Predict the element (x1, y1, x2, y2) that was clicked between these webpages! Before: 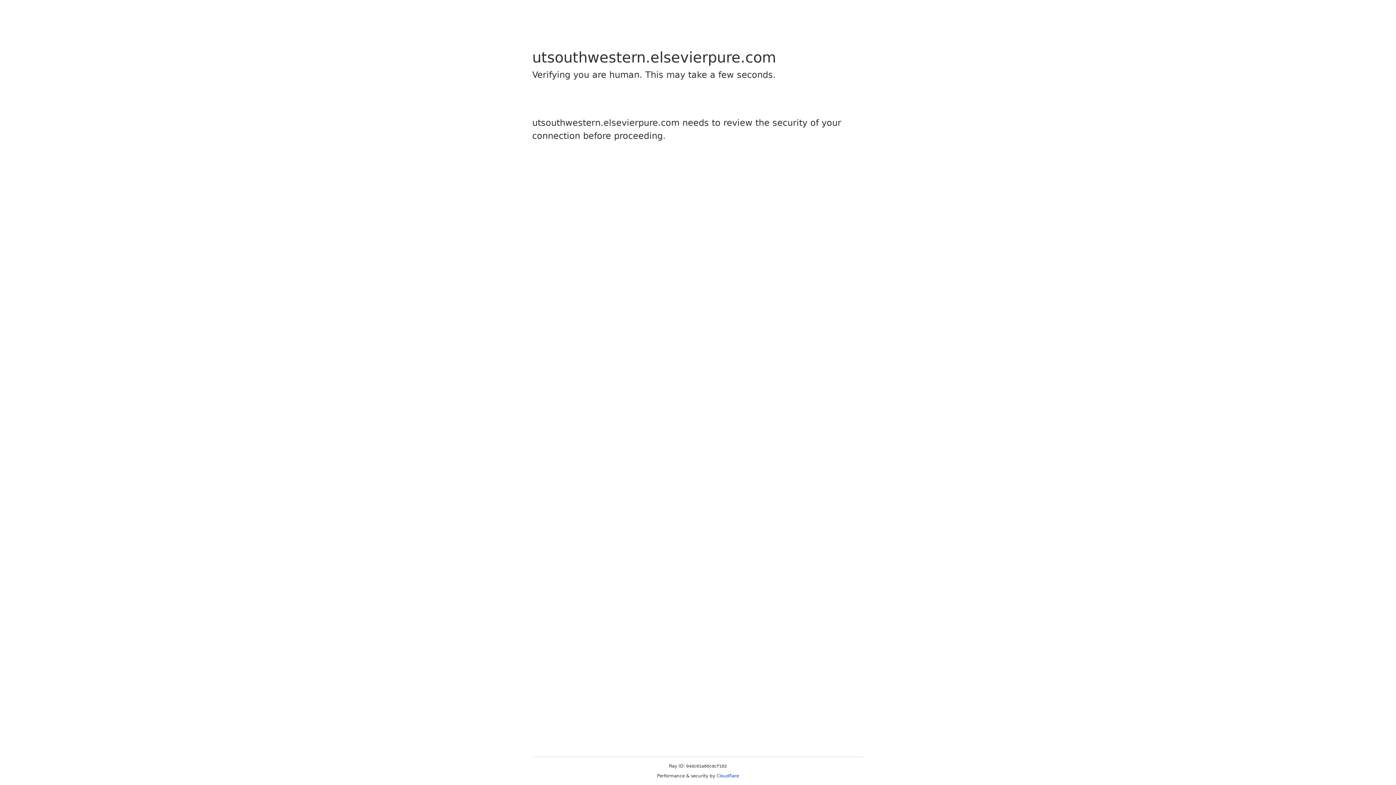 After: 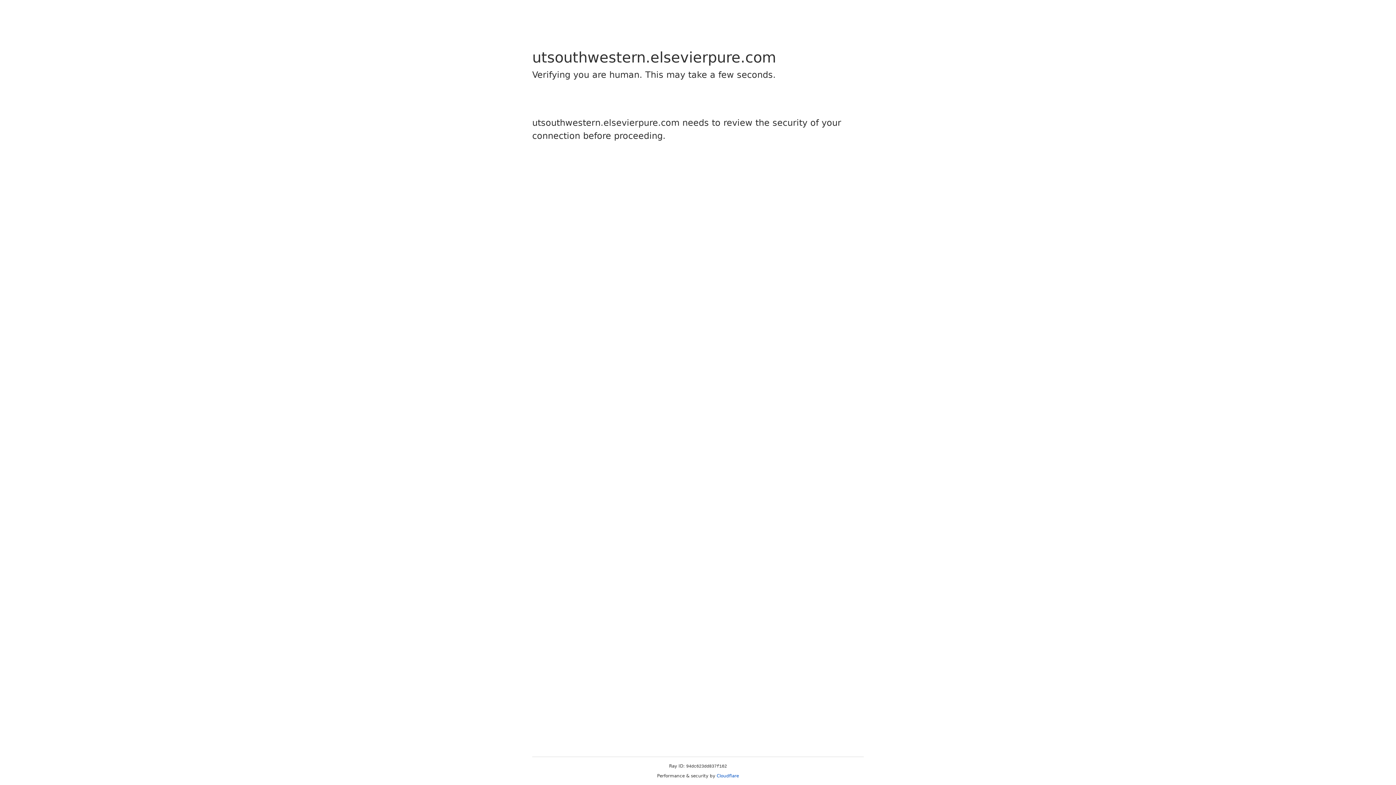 Action: label: Cloudflare bbox: (716, 773, 739, 778)